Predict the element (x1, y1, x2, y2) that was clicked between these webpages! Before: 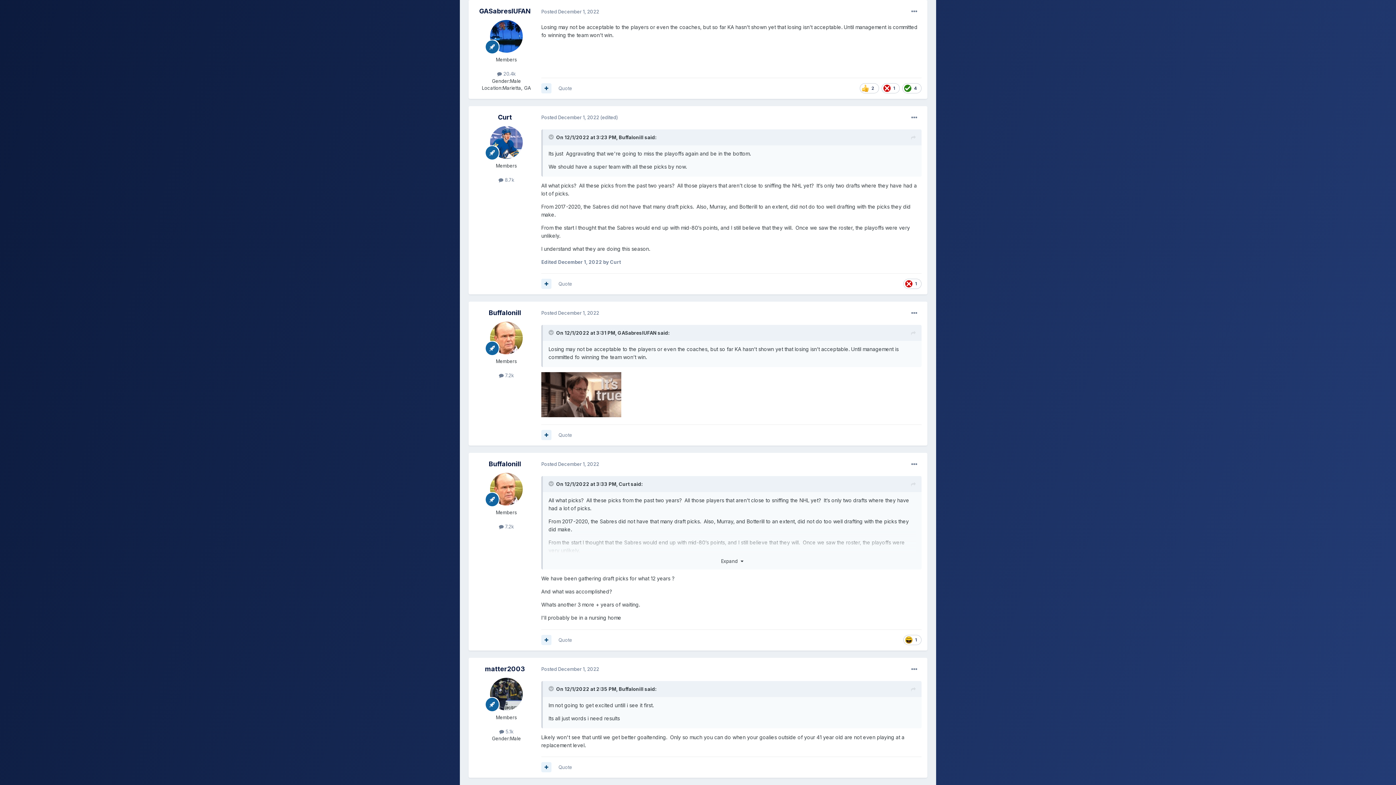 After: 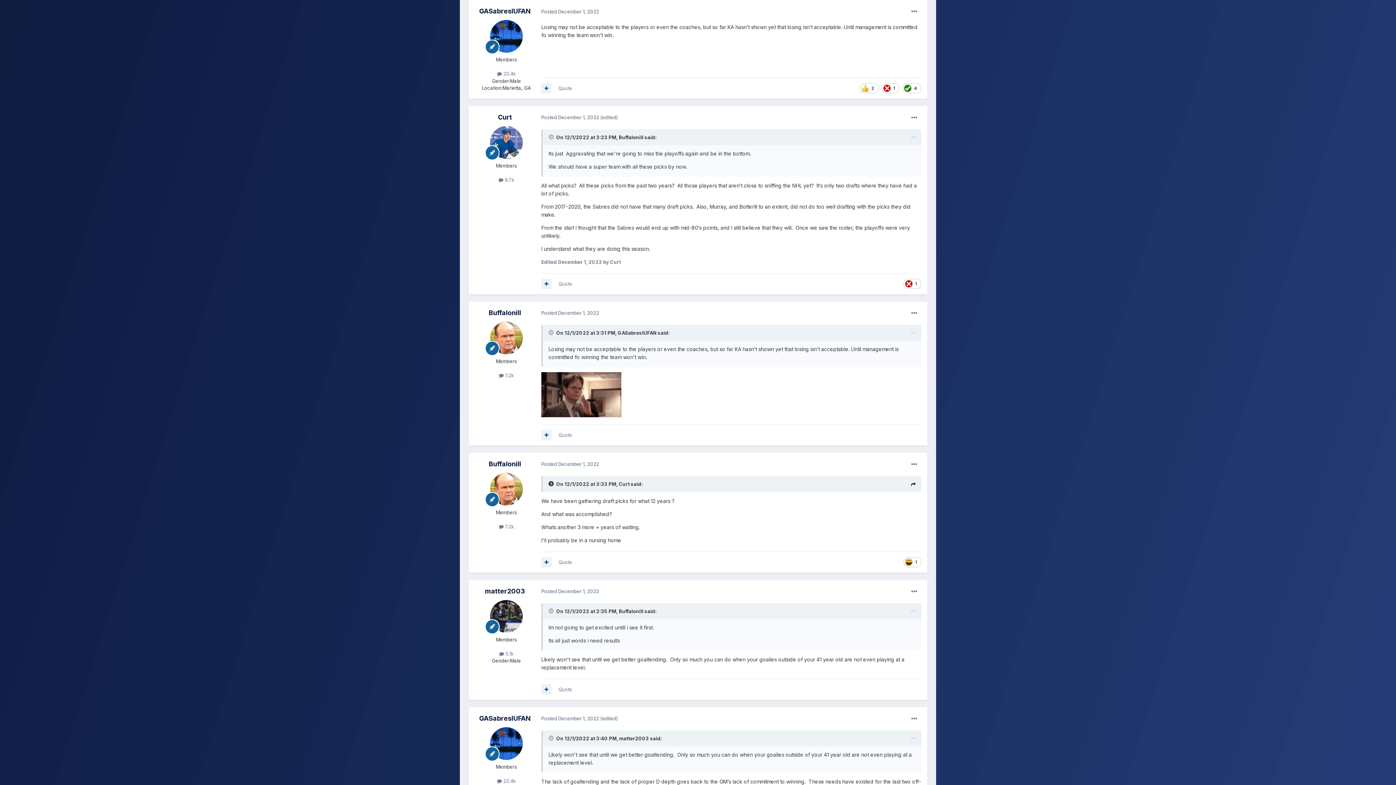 Action: label: Toggle Quote bbox: (548, 481, 555, 487)